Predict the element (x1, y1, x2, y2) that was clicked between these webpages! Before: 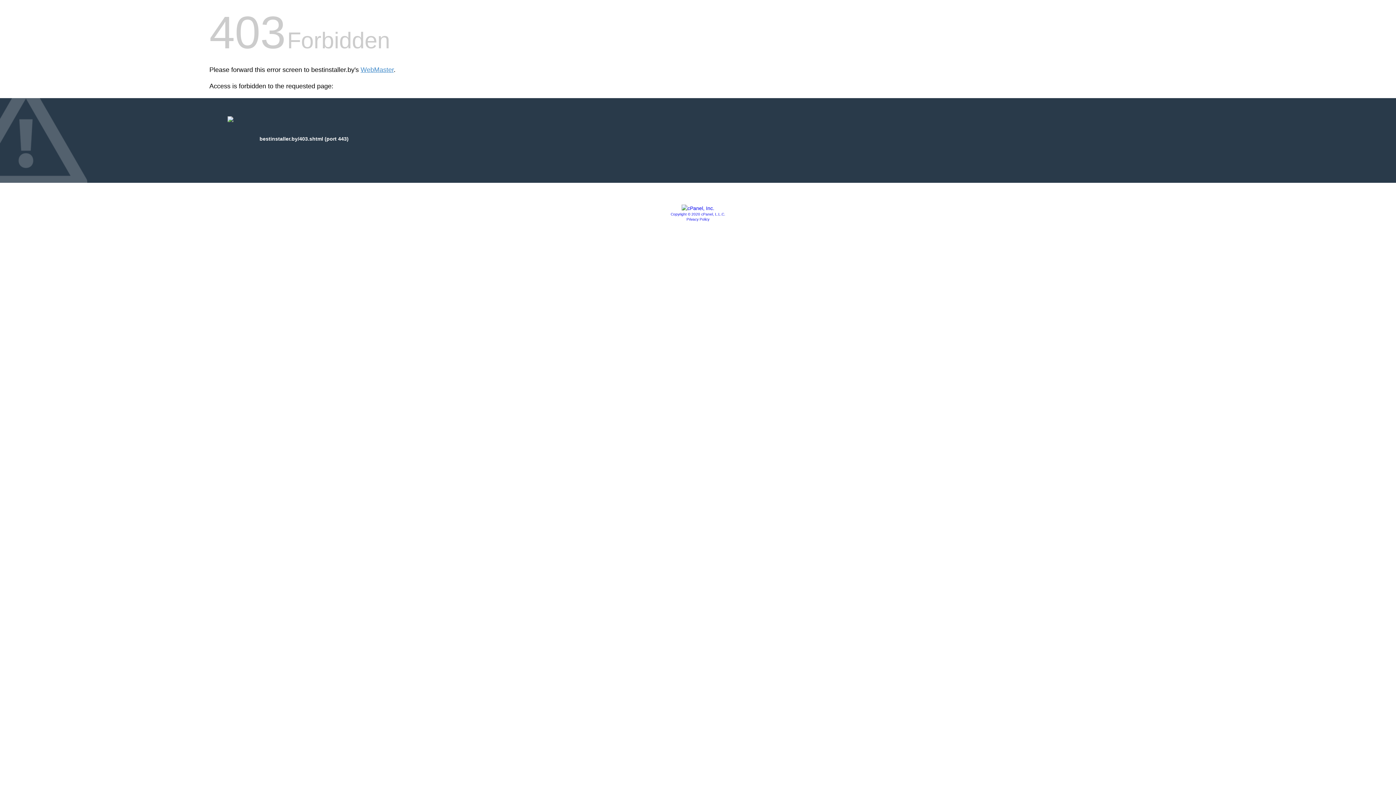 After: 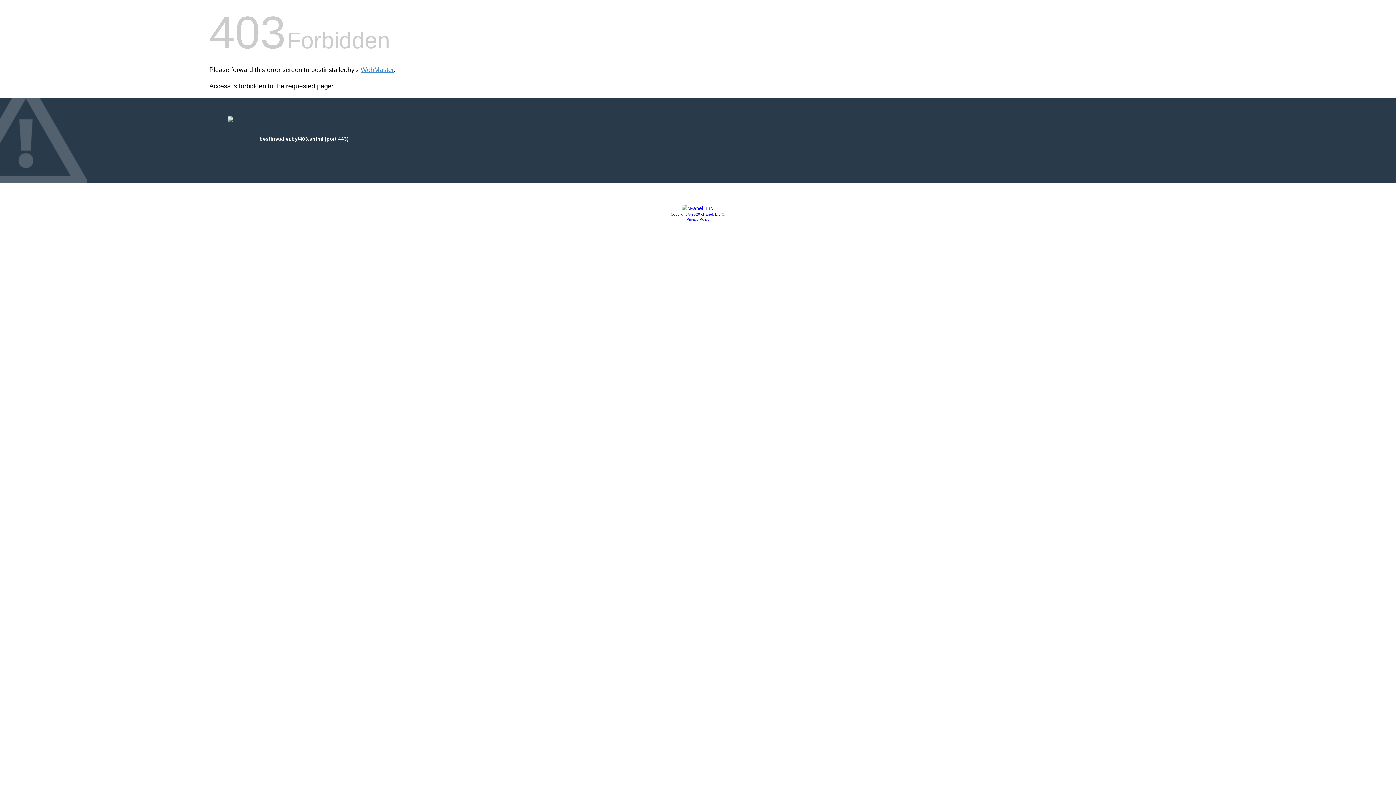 Action: bbox: (686, 217, 709, 221) label: Privacy Policy